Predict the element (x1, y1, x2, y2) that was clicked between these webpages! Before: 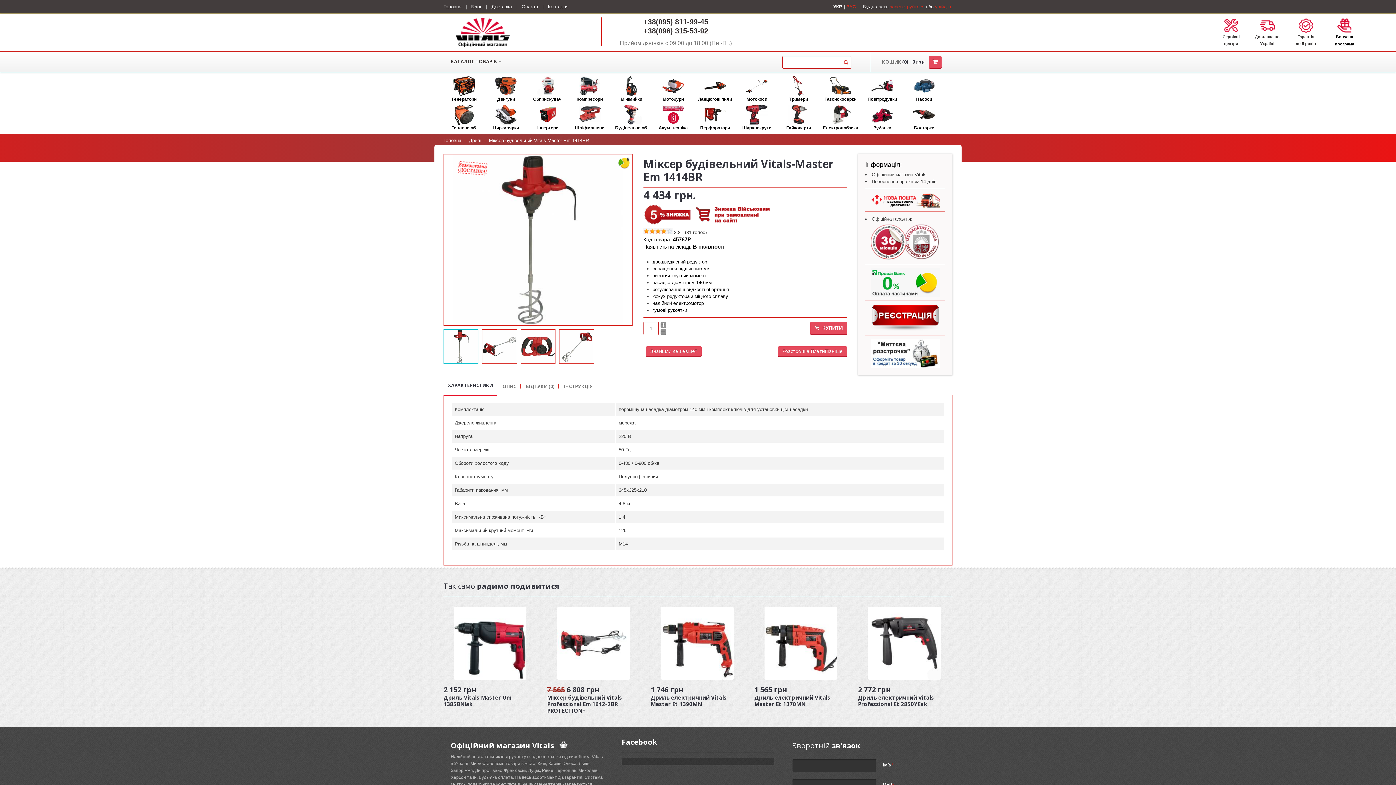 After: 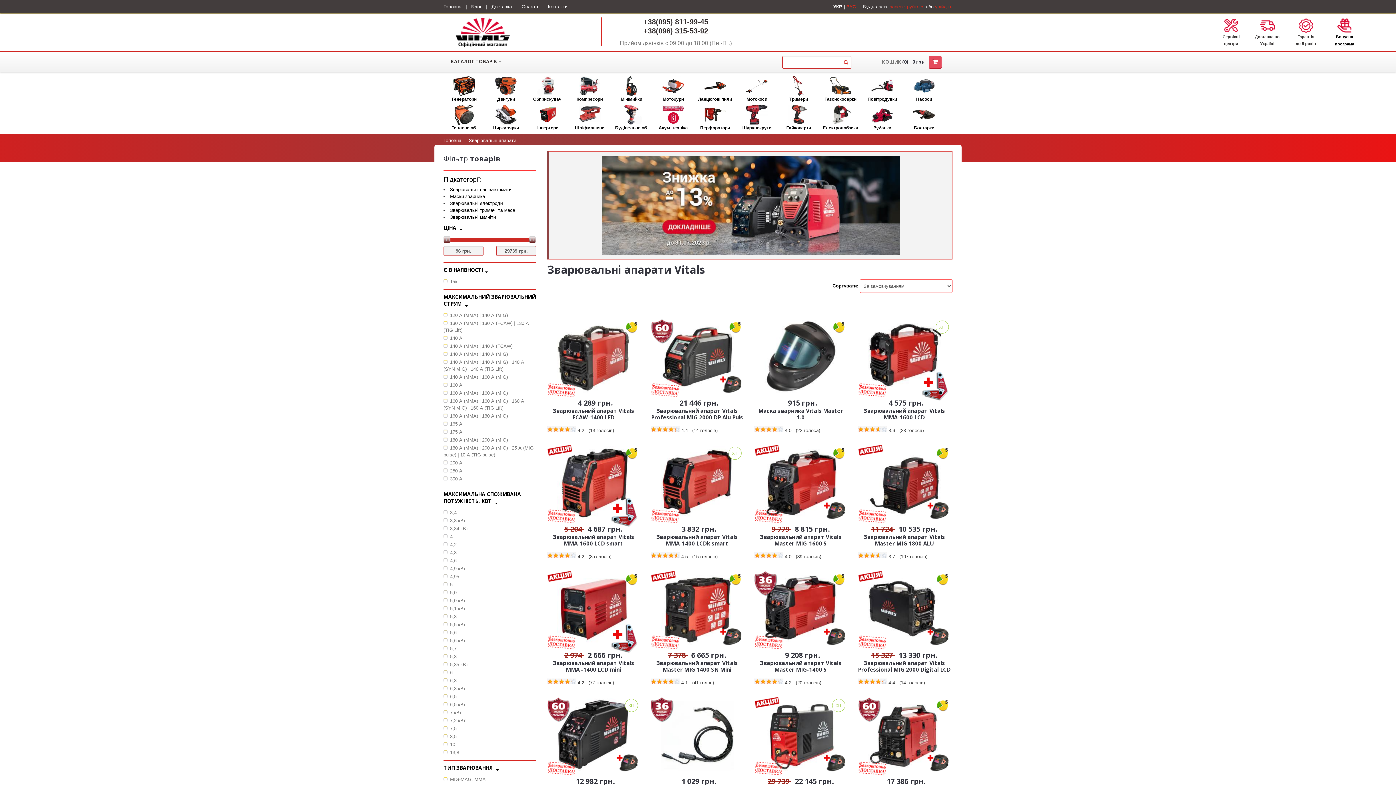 Action: label: 
Інвертори bbox: (527, 104, 568, 131)